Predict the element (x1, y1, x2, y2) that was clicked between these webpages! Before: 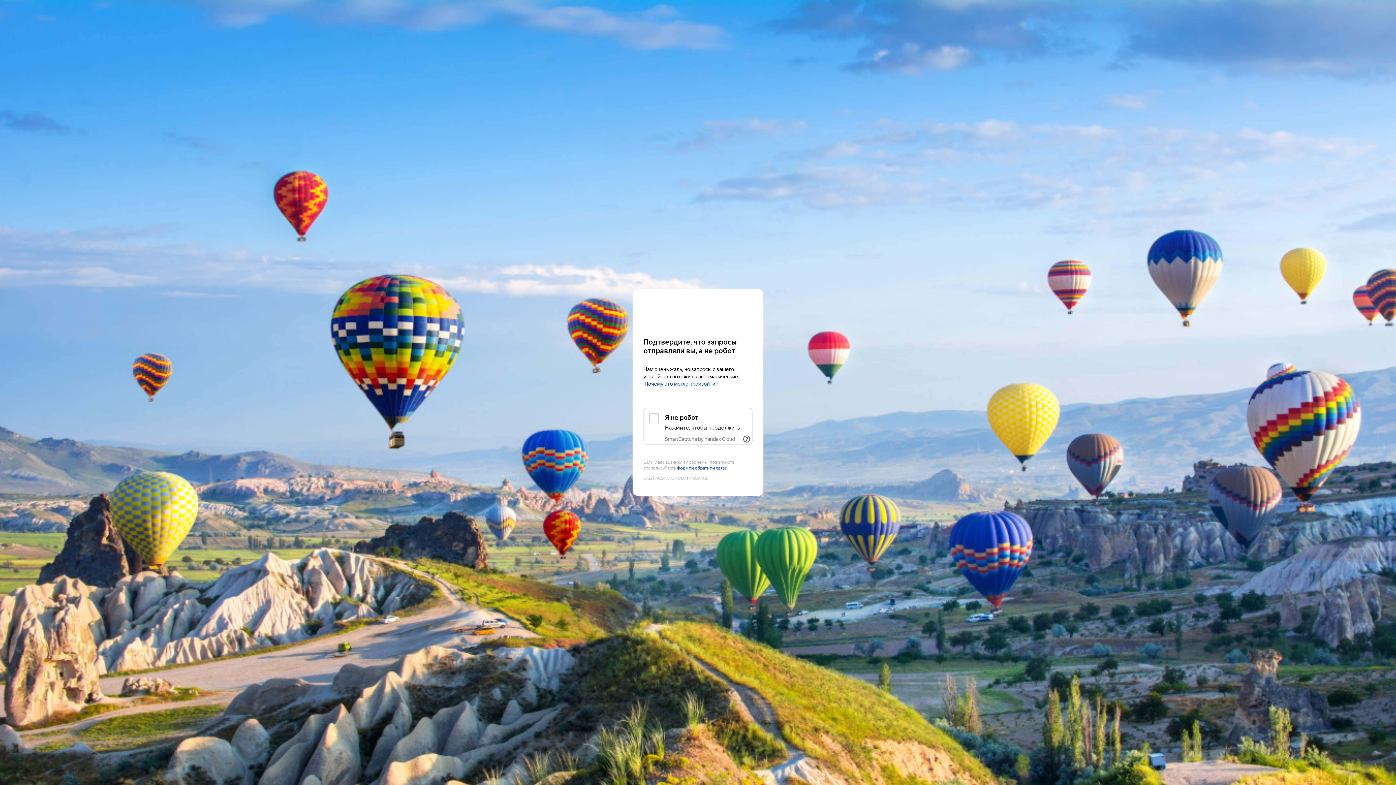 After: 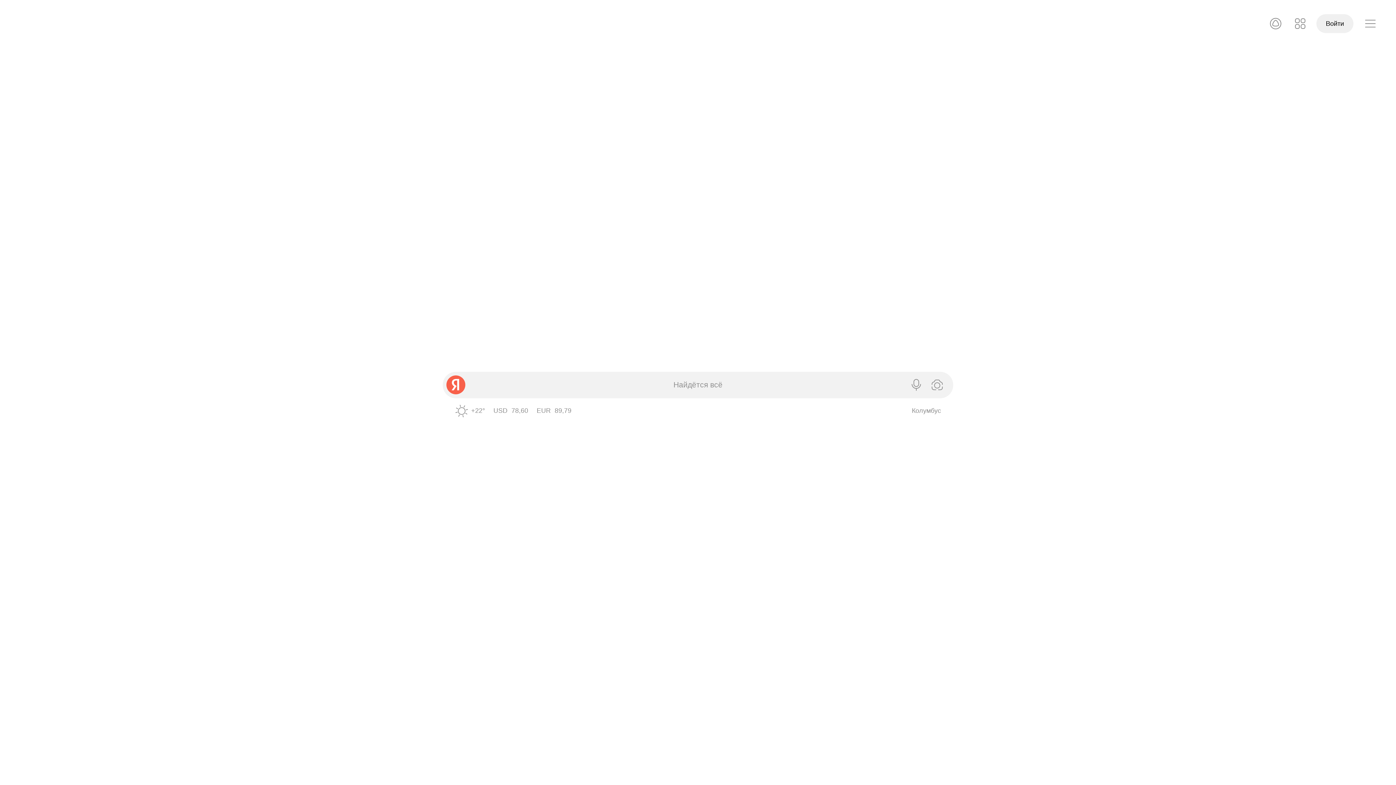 Action: bbox: (643, 303, 752, 316) label: Yandex